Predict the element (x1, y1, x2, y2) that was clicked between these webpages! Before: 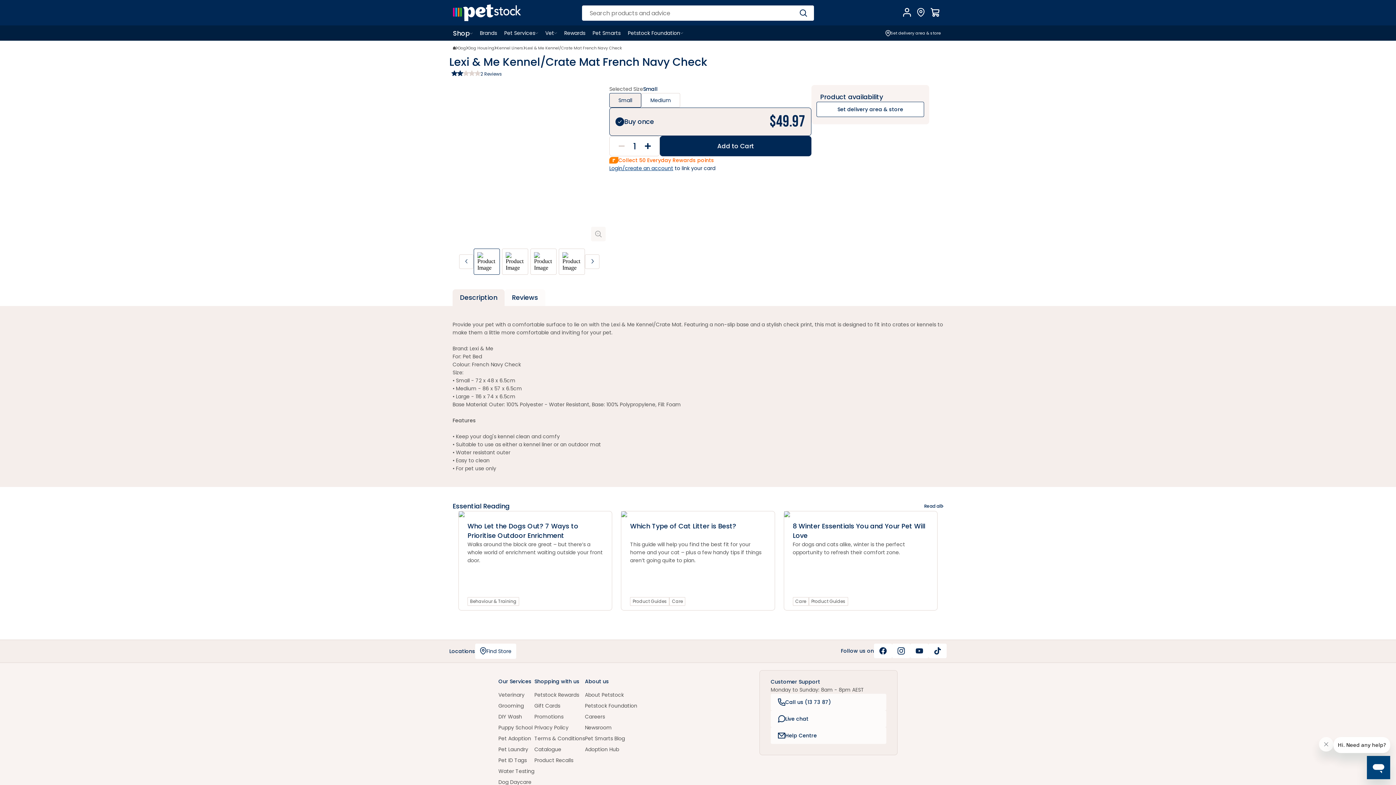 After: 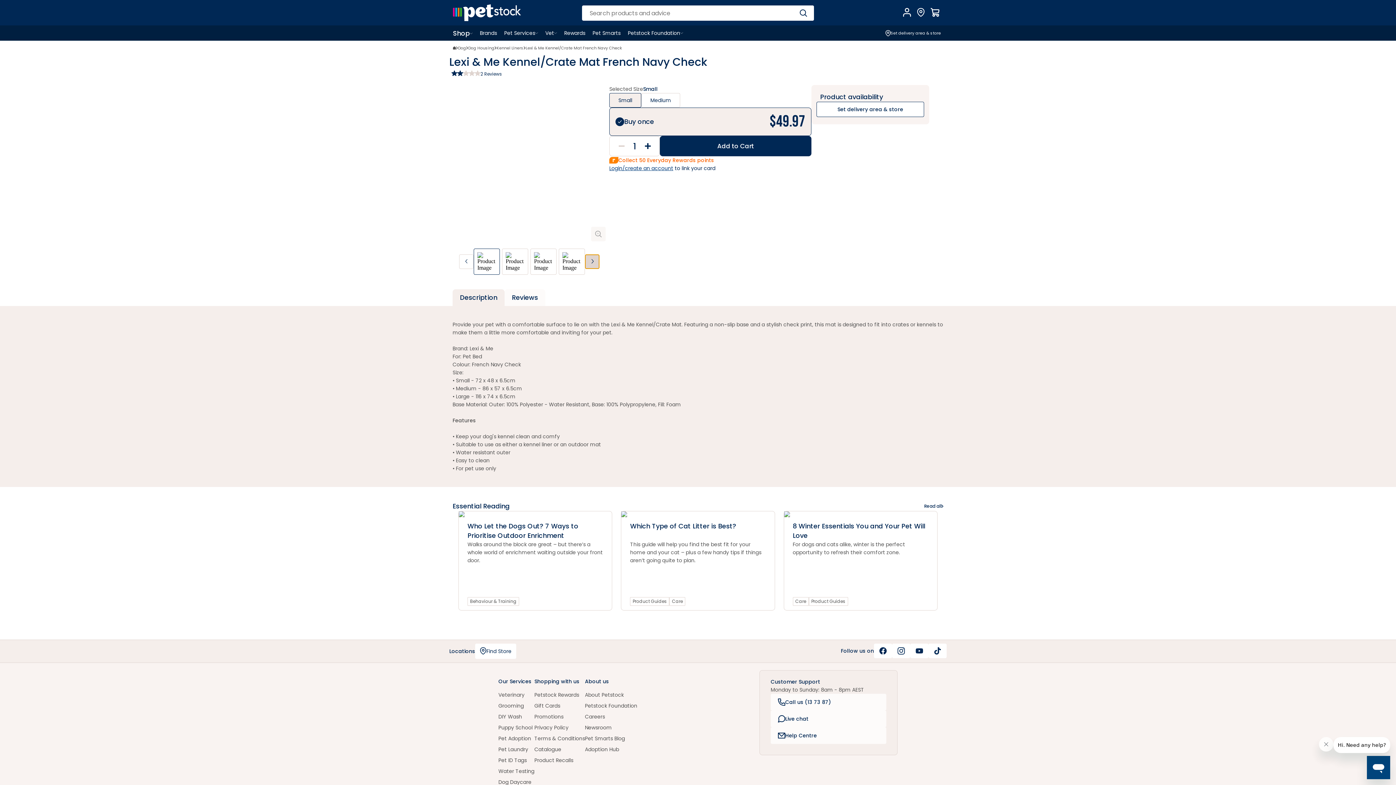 Action: bbox: (585, 254, 599, 269)